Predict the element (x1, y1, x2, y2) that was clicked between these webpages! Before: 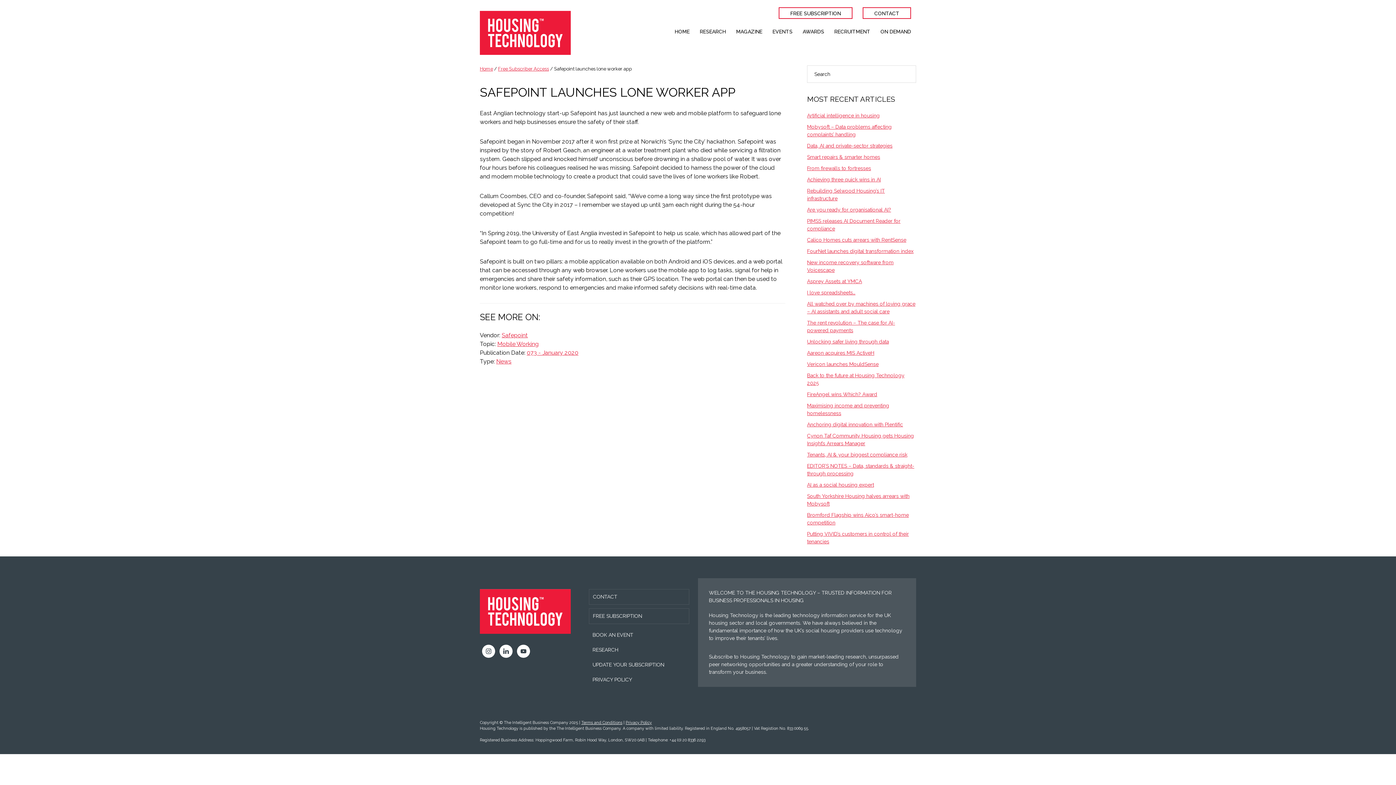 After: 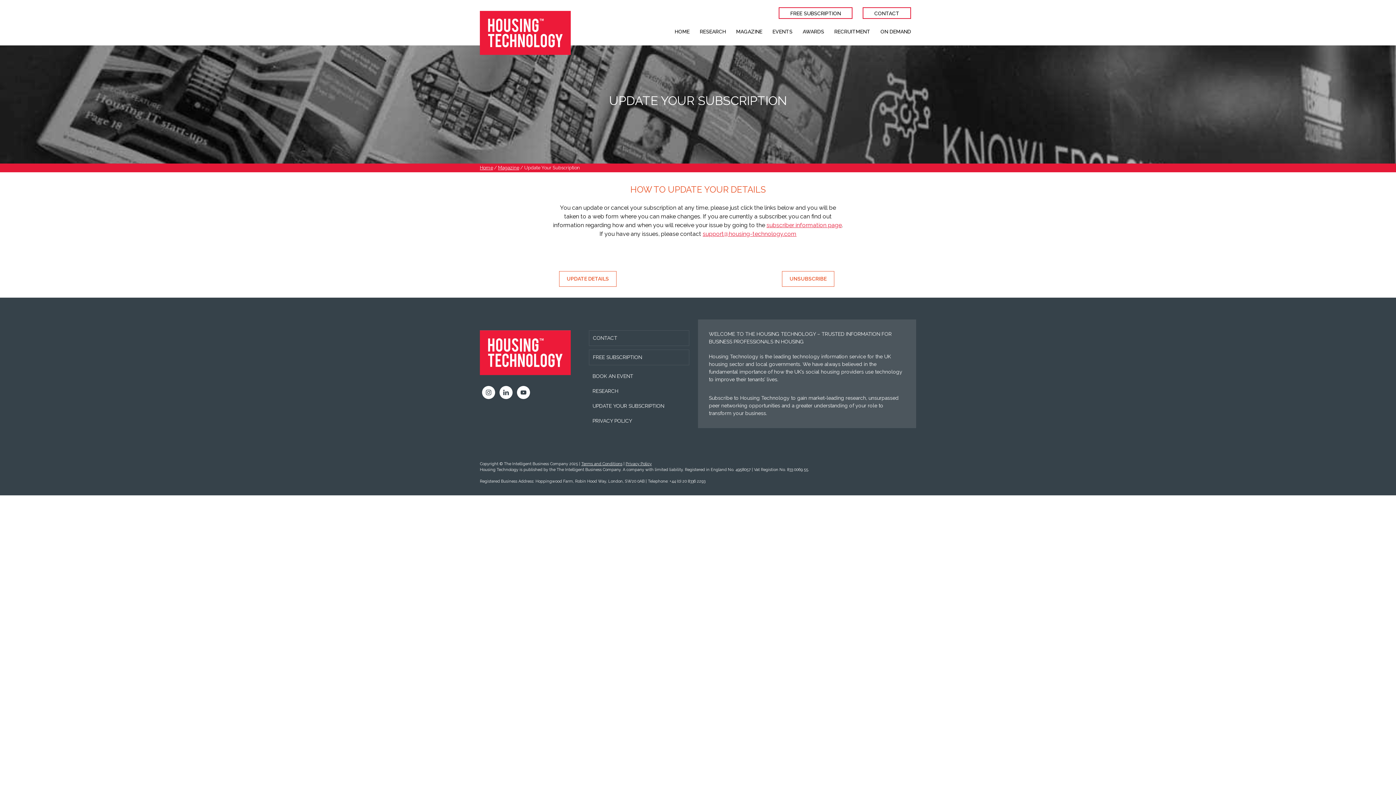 Action: bbox: (589, 657, 689, 672) label: UPDATE YOUR SUBSCRIPTION